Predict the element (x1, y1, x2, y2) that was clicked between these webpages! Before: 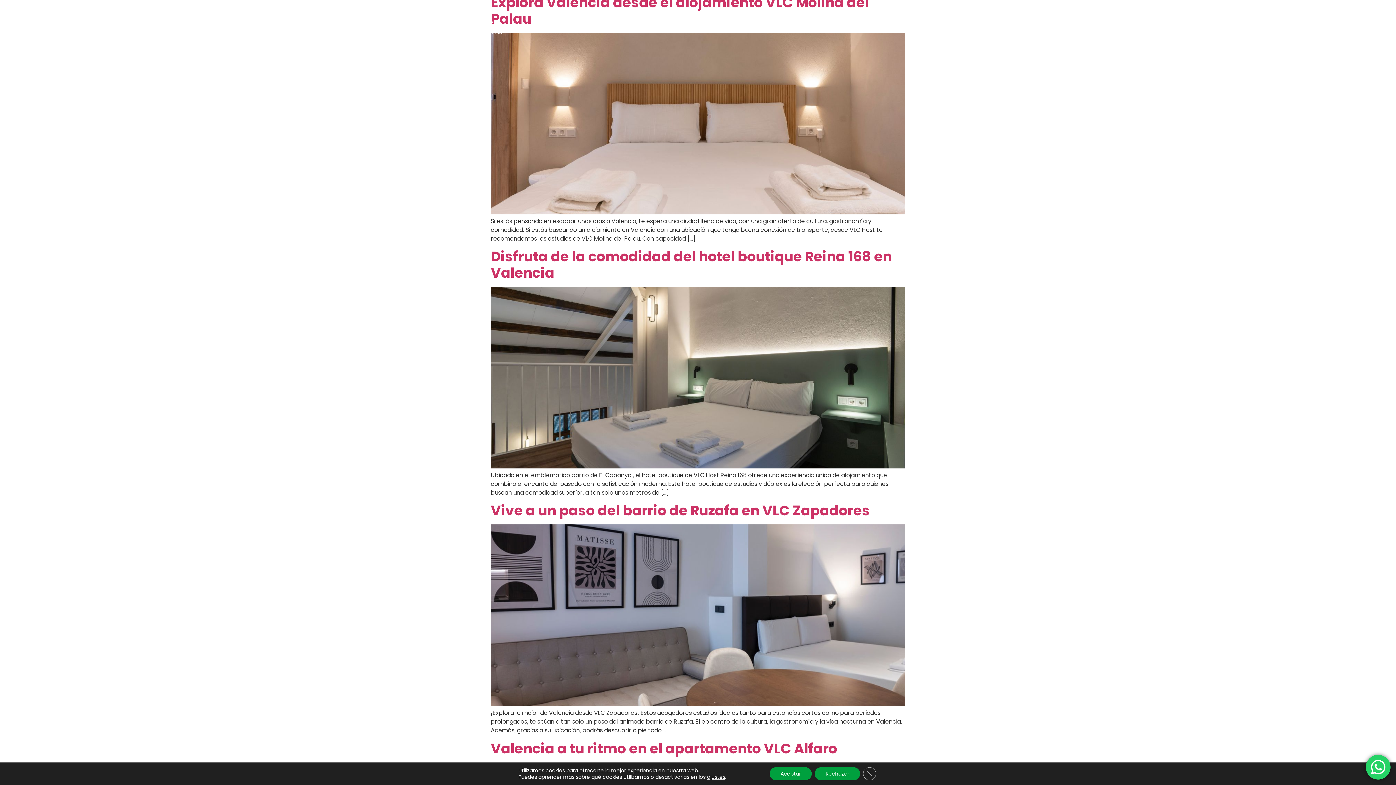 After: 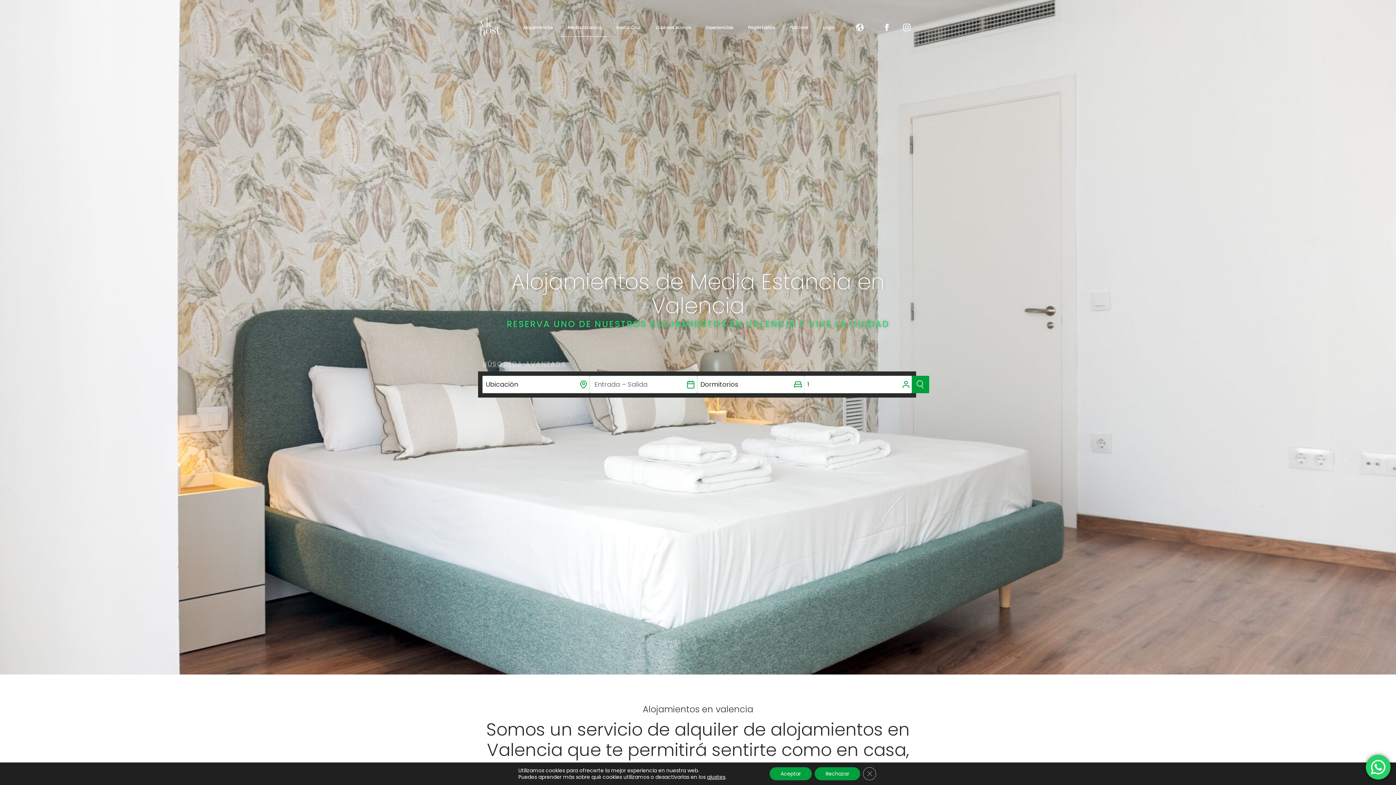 Action: bbox: (560, 18, 608, 36) label: Media Estancia